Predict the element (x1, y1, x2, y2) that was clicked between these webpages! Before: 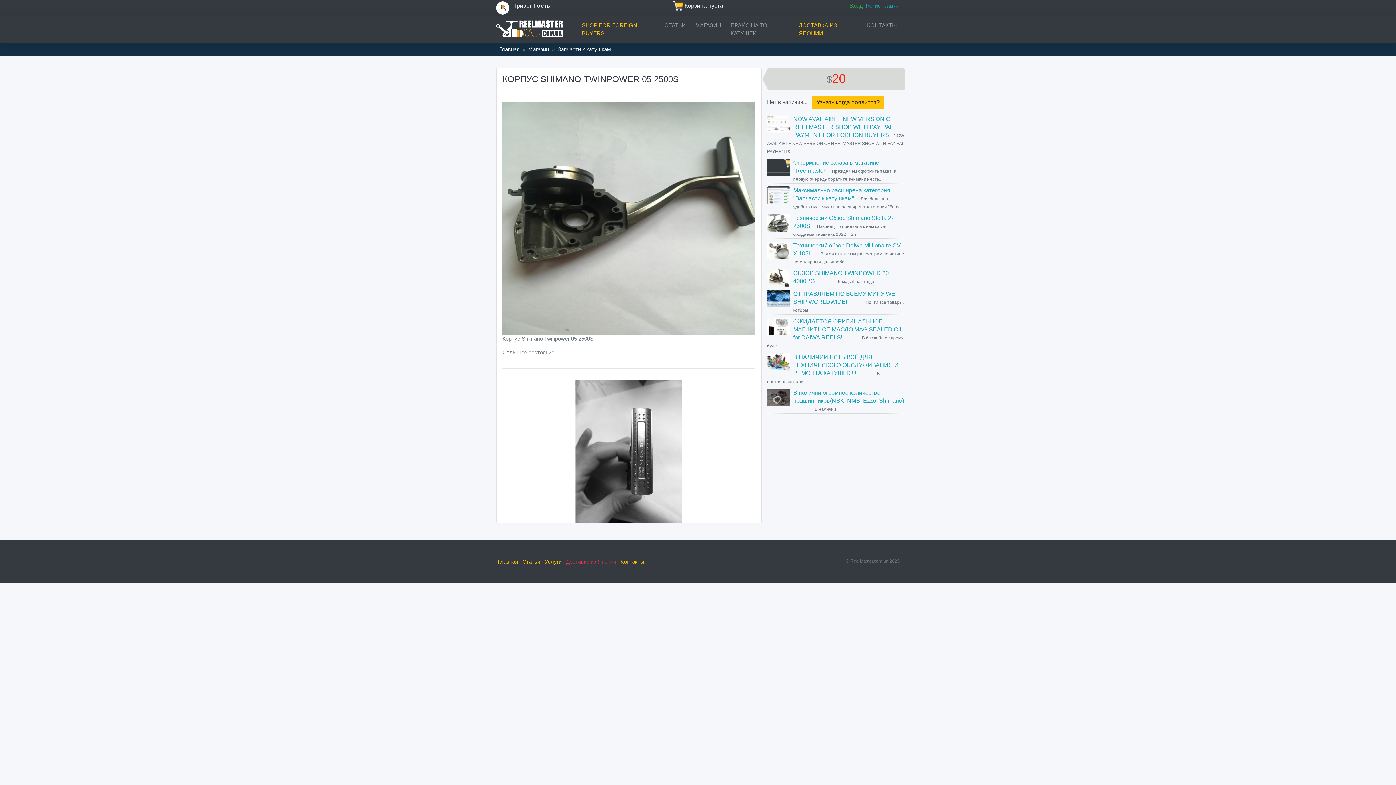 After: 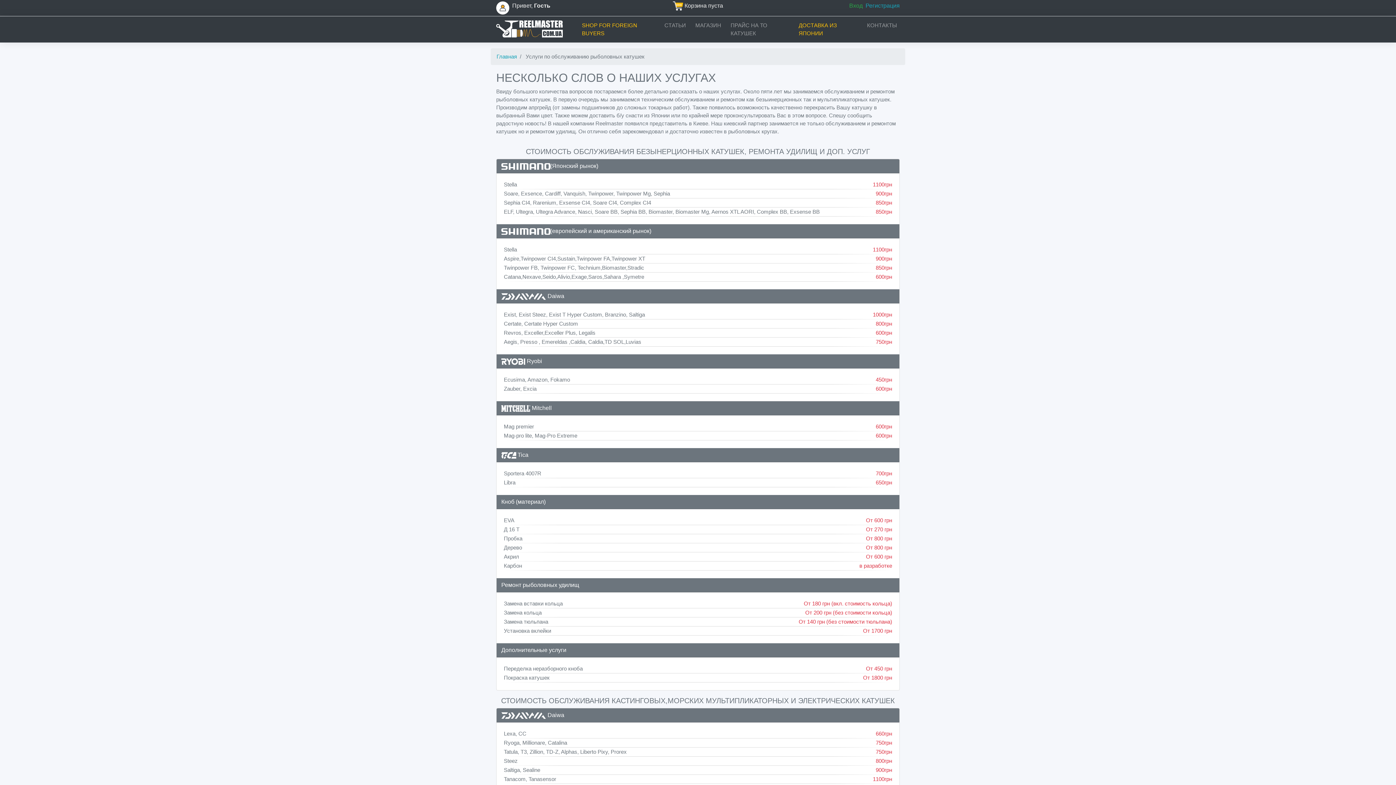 Action: label: ПРАЙС НА ТО КАТУШЕК bbox: (727, 18, 792, 40)